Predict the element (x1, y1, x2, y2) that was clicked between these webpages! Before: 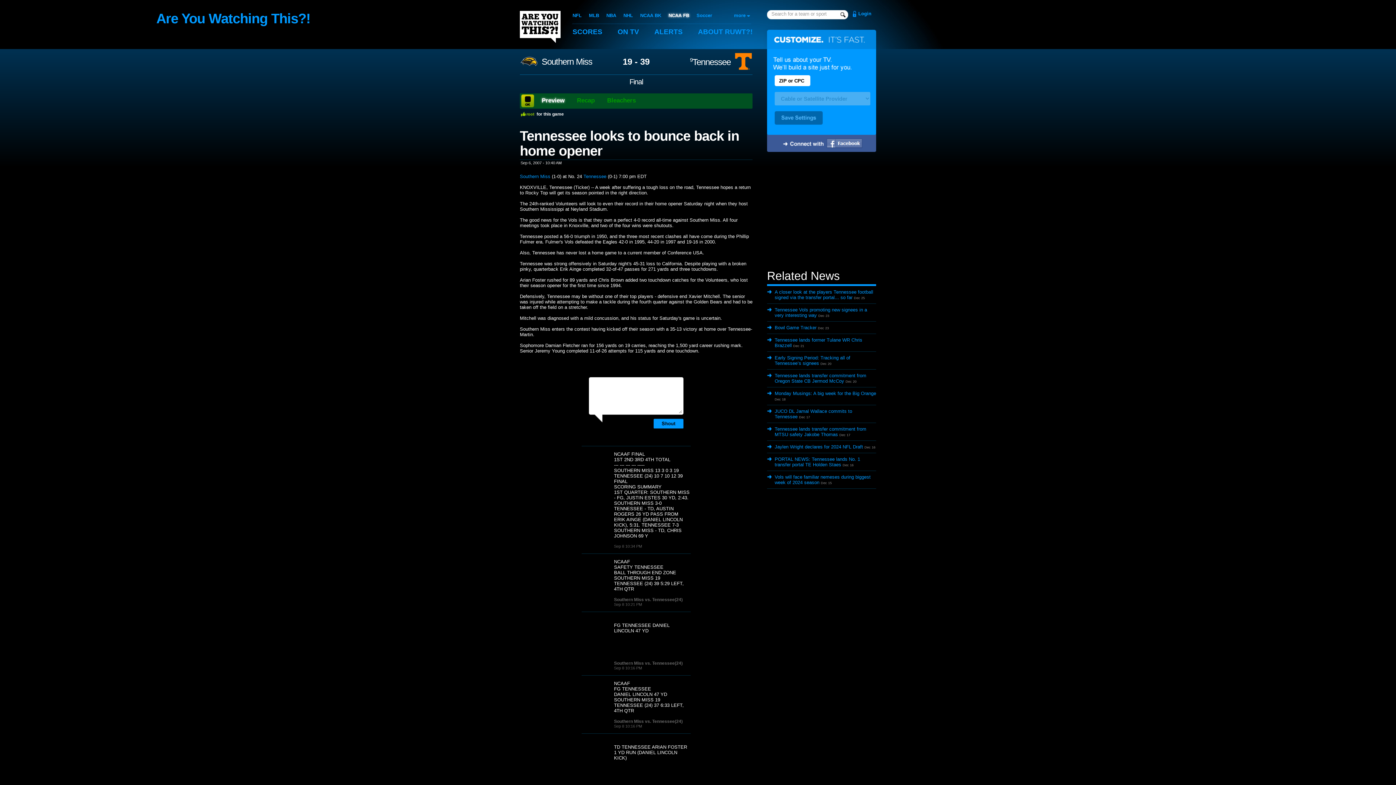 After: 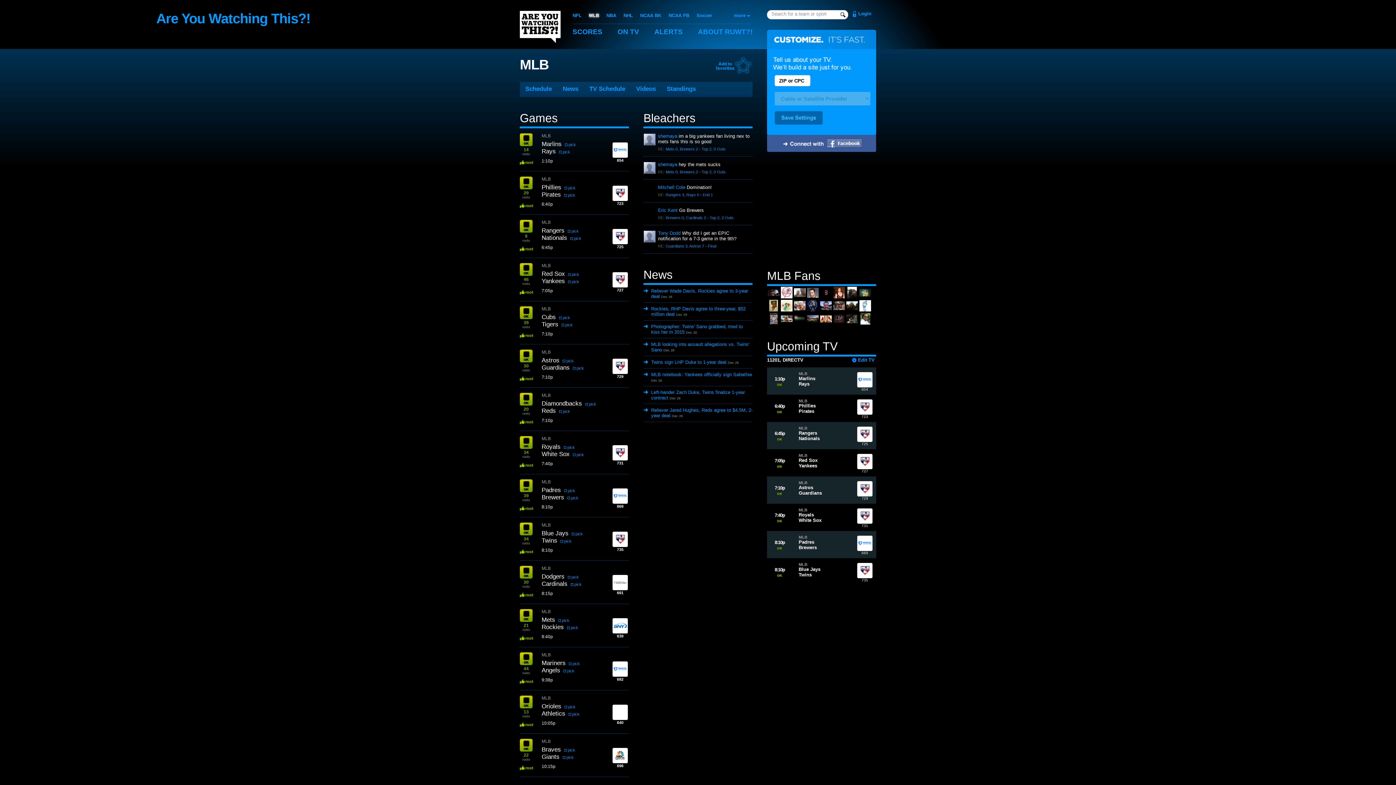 Action: label: MLB bbox: (589, 9, 599, 21)